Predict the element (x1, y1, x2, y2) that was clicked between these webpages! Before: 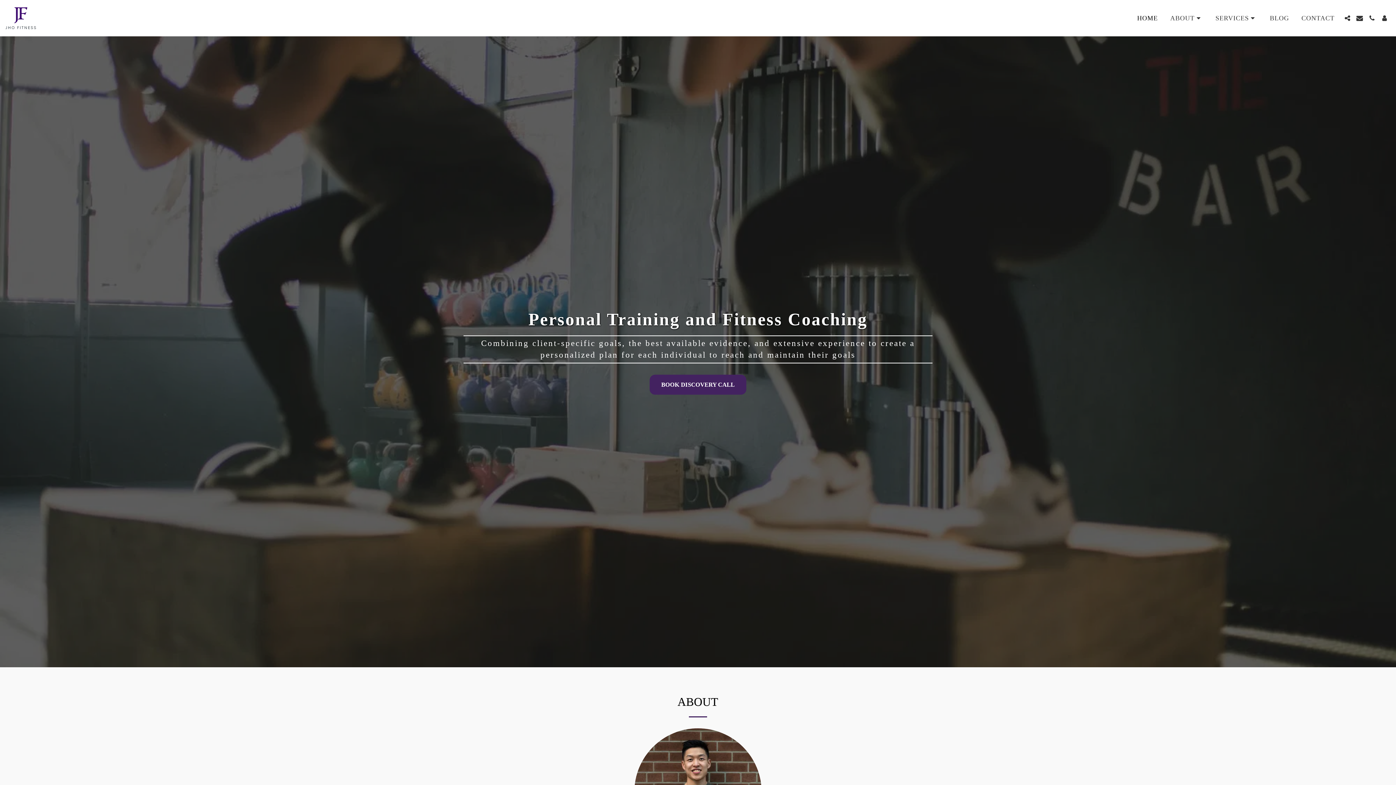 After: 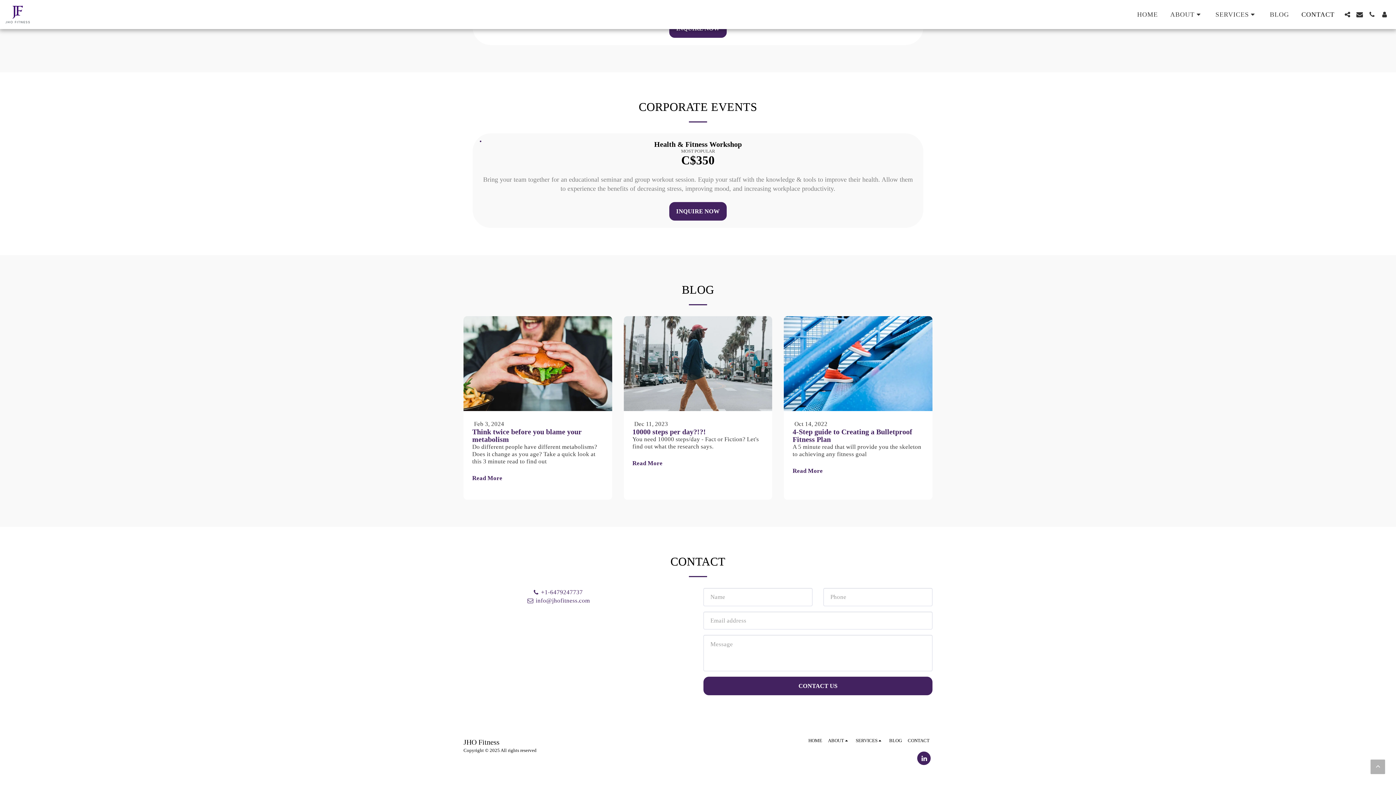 Action: bbox: (1296, 11, 1340, 24) label: CONTACT